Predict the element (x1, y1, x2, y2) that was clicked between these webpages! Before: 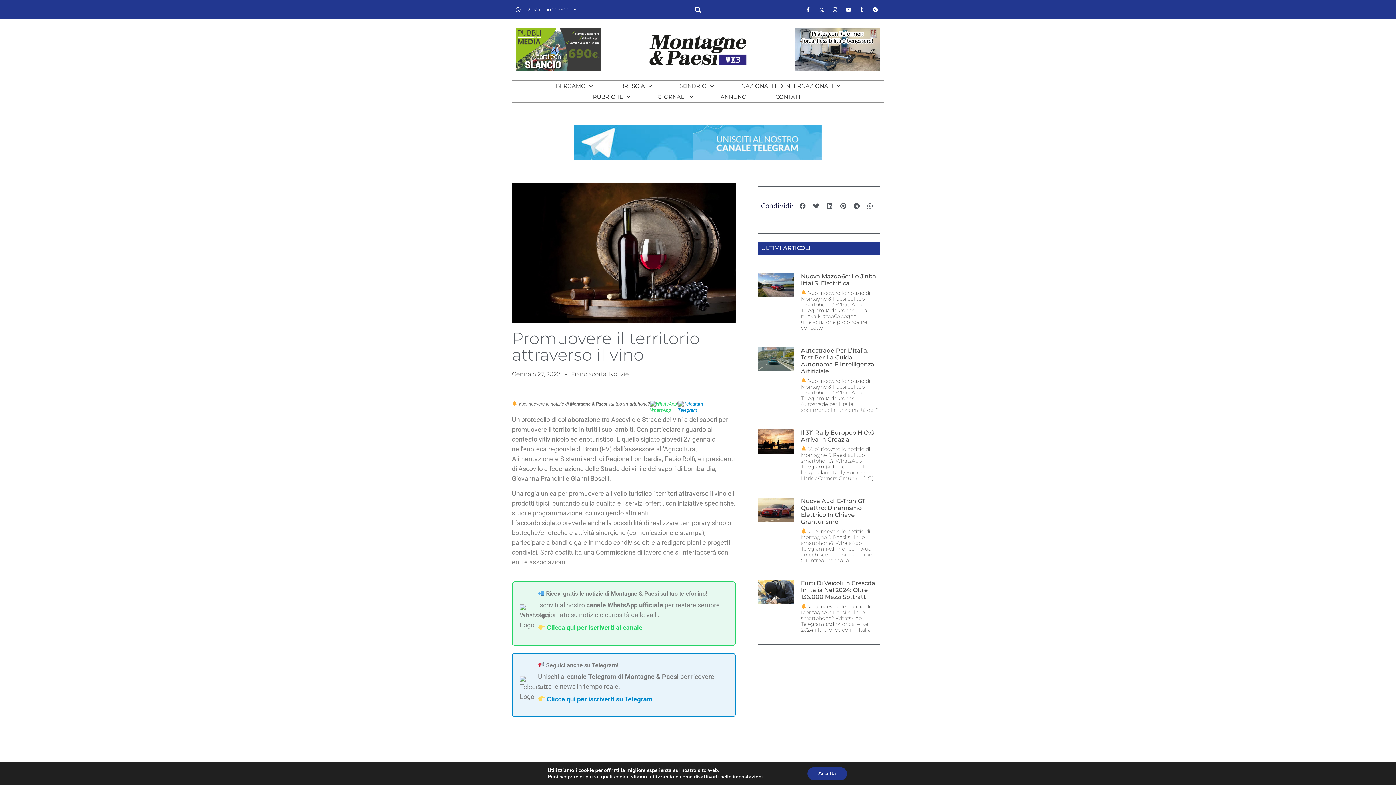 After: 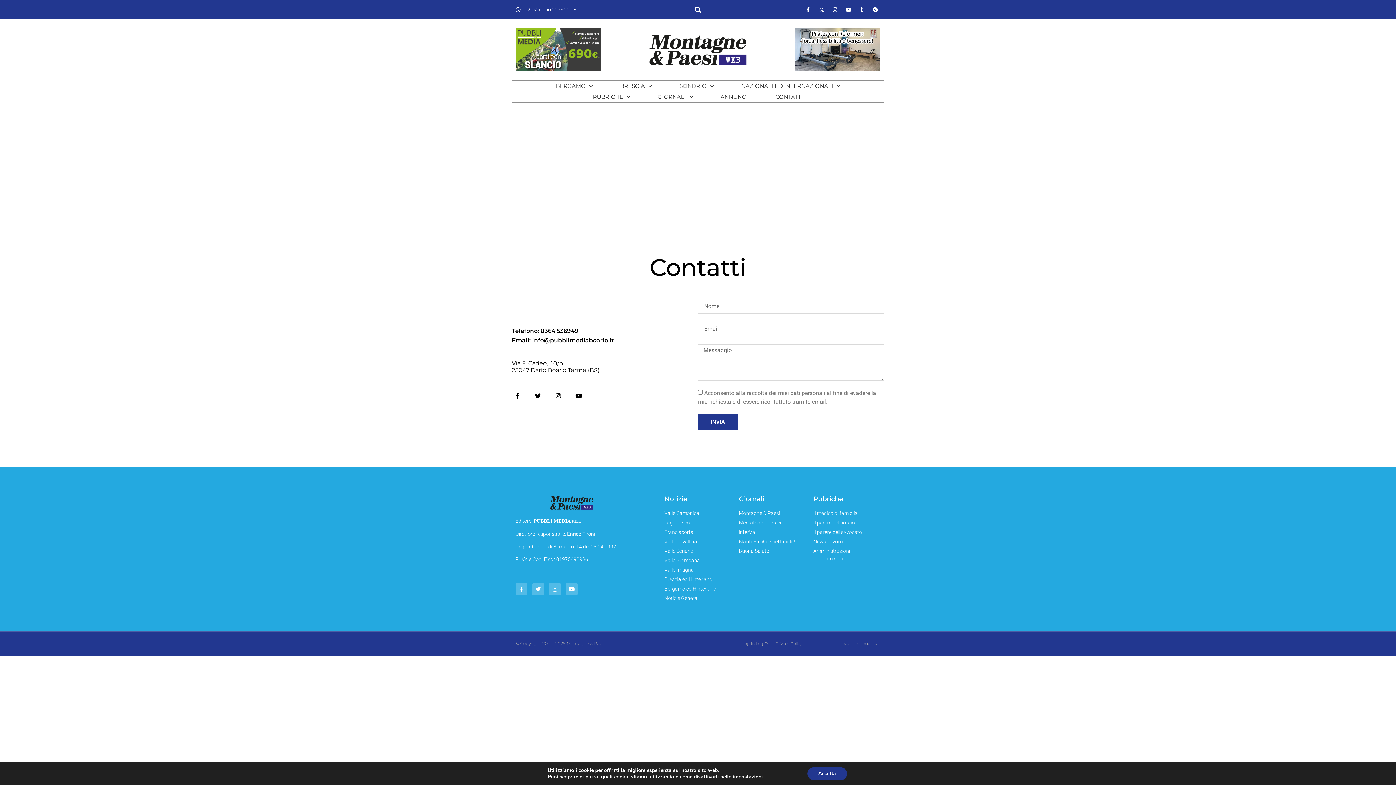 Action: label: CONTATTI bbox: (761, 91, 817, 102)